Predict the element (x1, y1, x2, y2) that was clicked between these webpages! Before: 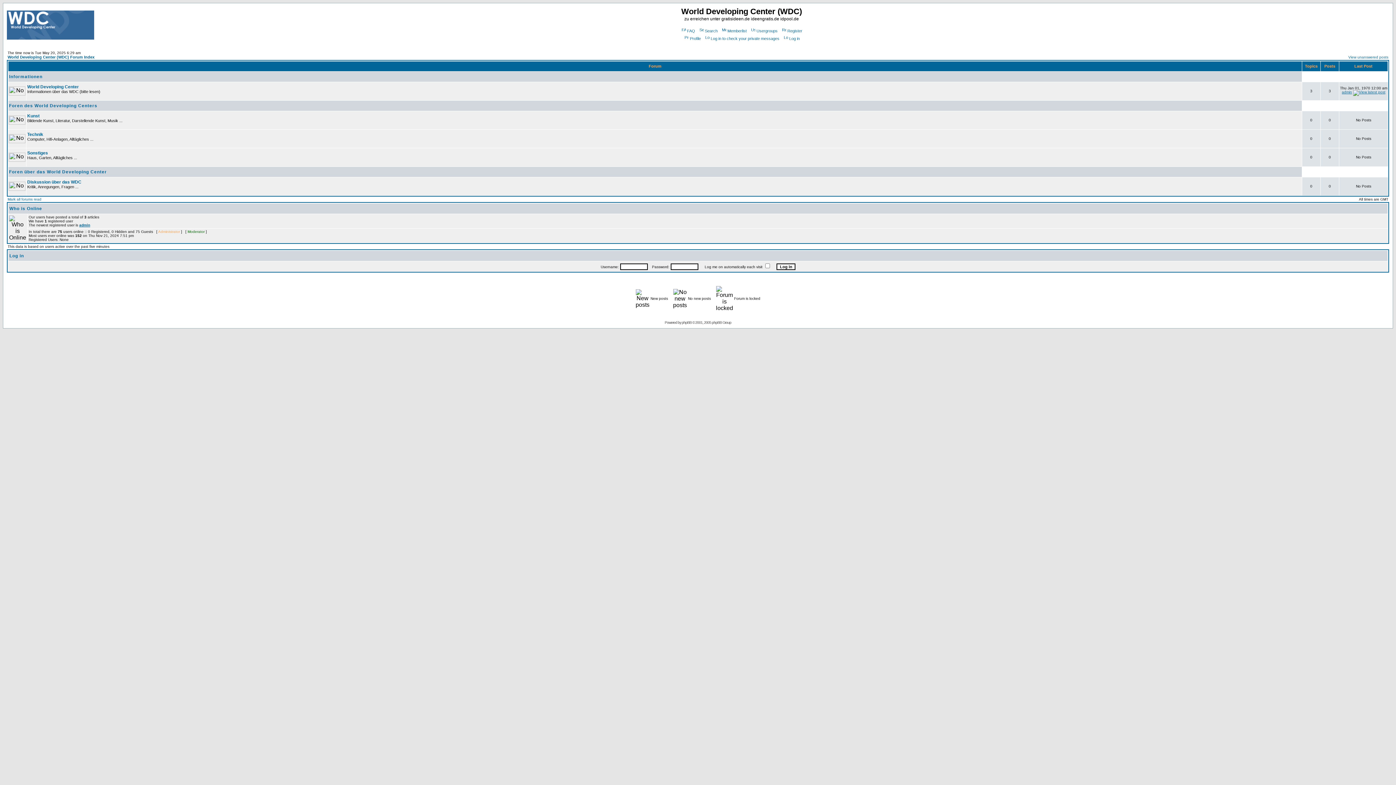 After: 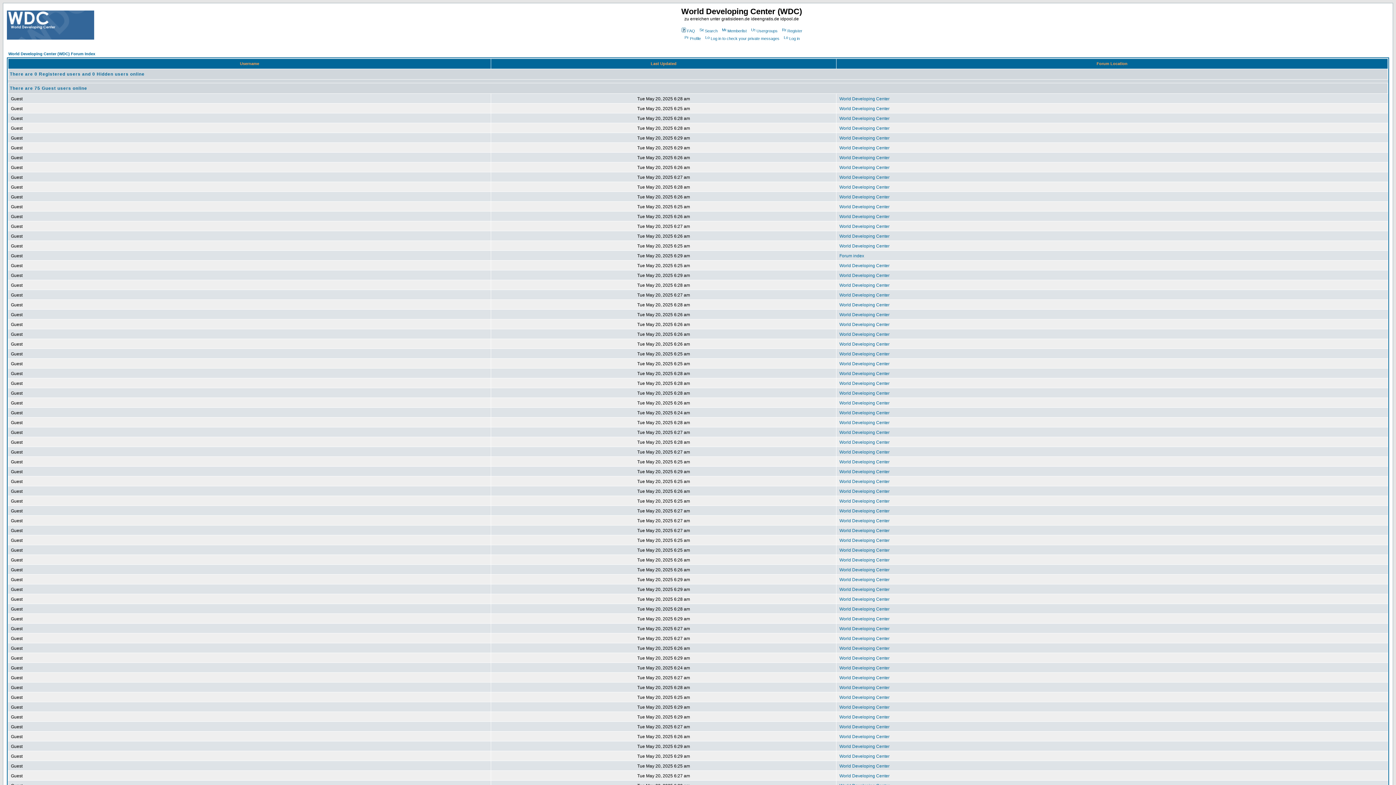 Action: label: Who is Online bbox: (9, 206, 42, 211)